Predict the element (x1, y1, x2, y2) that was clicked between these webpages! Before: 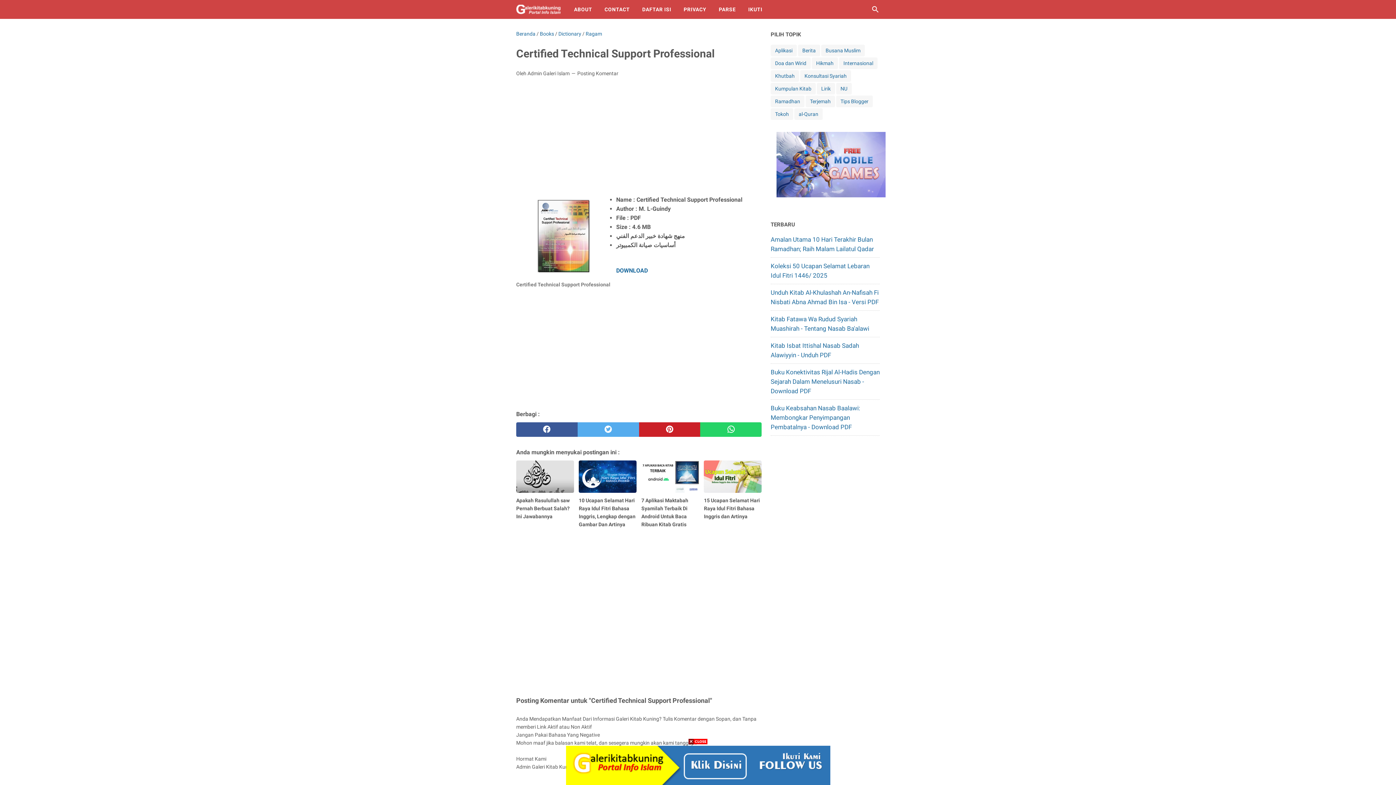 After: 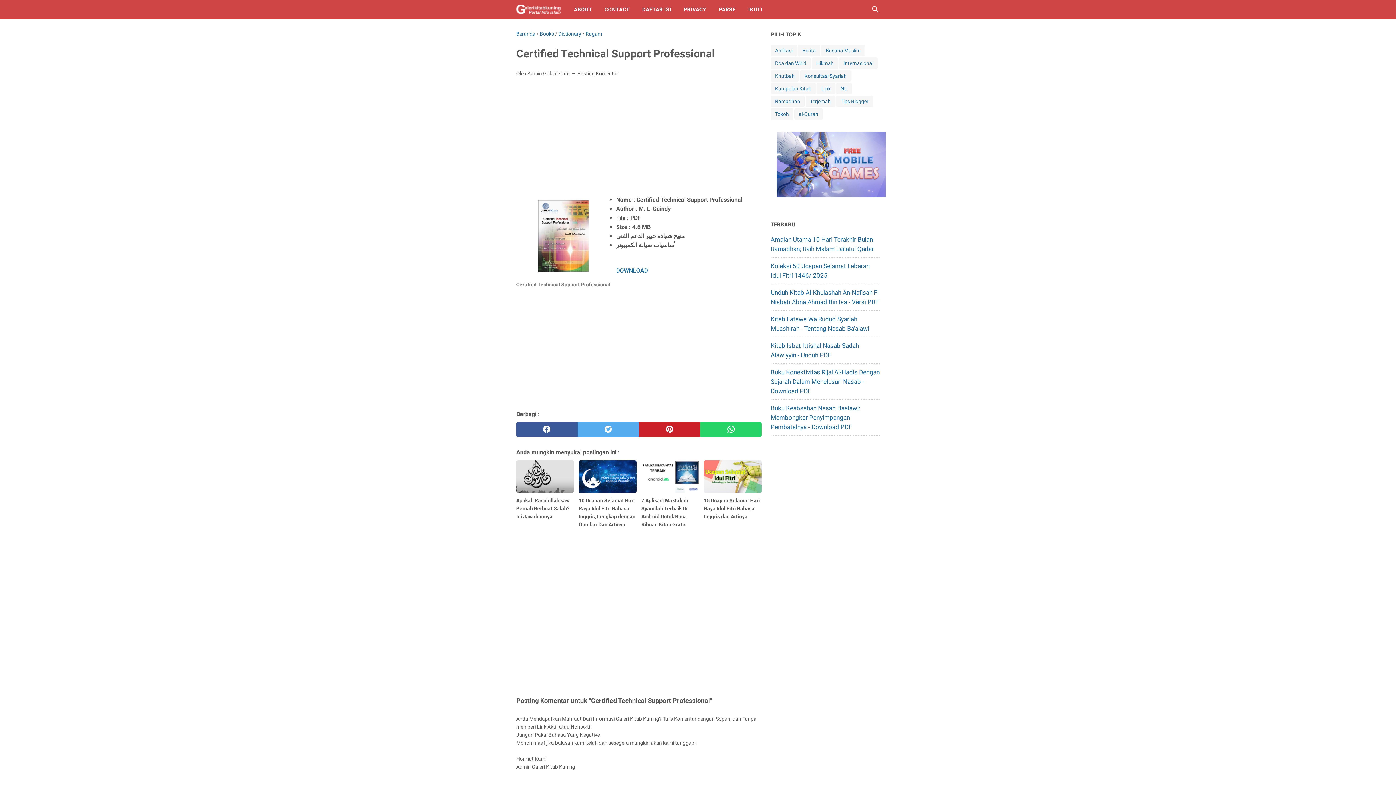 Action: bbox: (688, 738, 707, 745)